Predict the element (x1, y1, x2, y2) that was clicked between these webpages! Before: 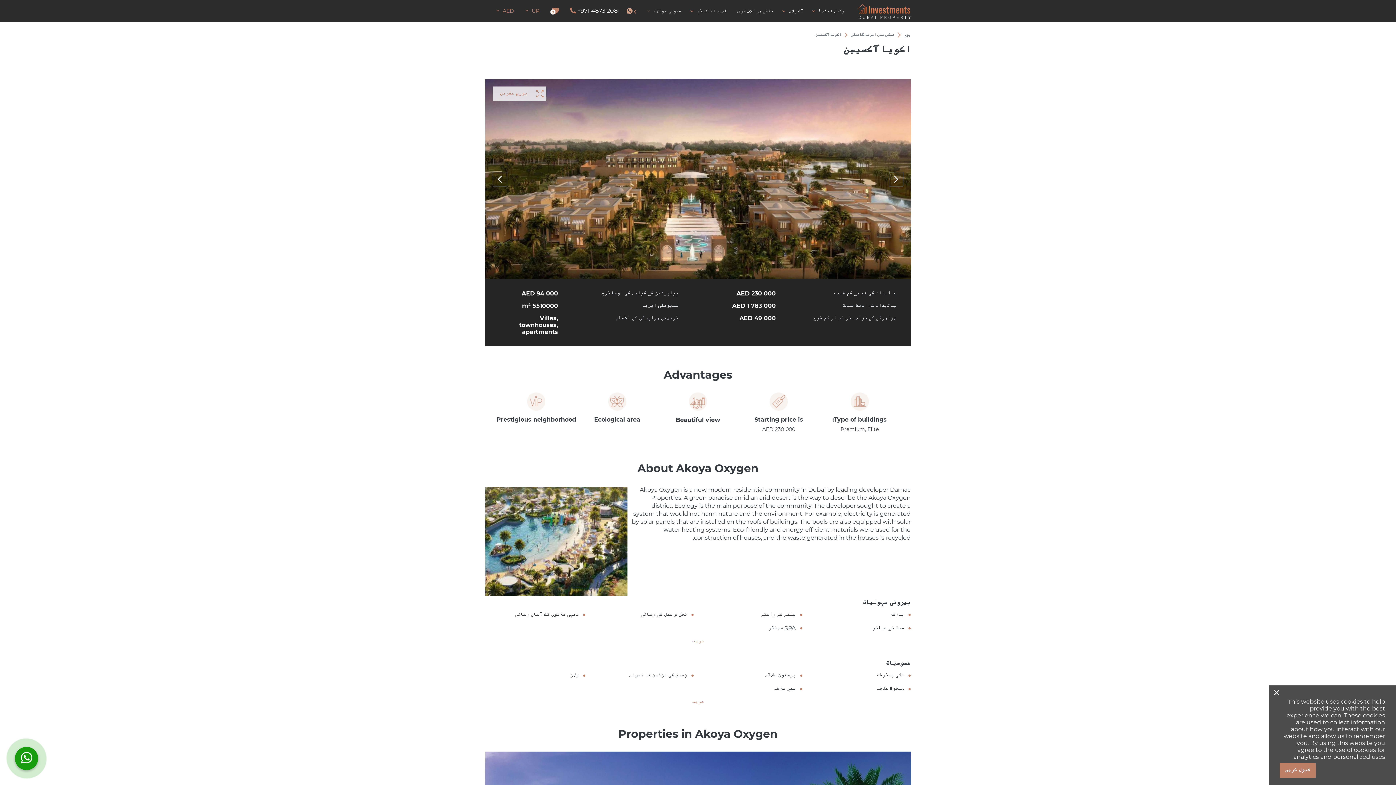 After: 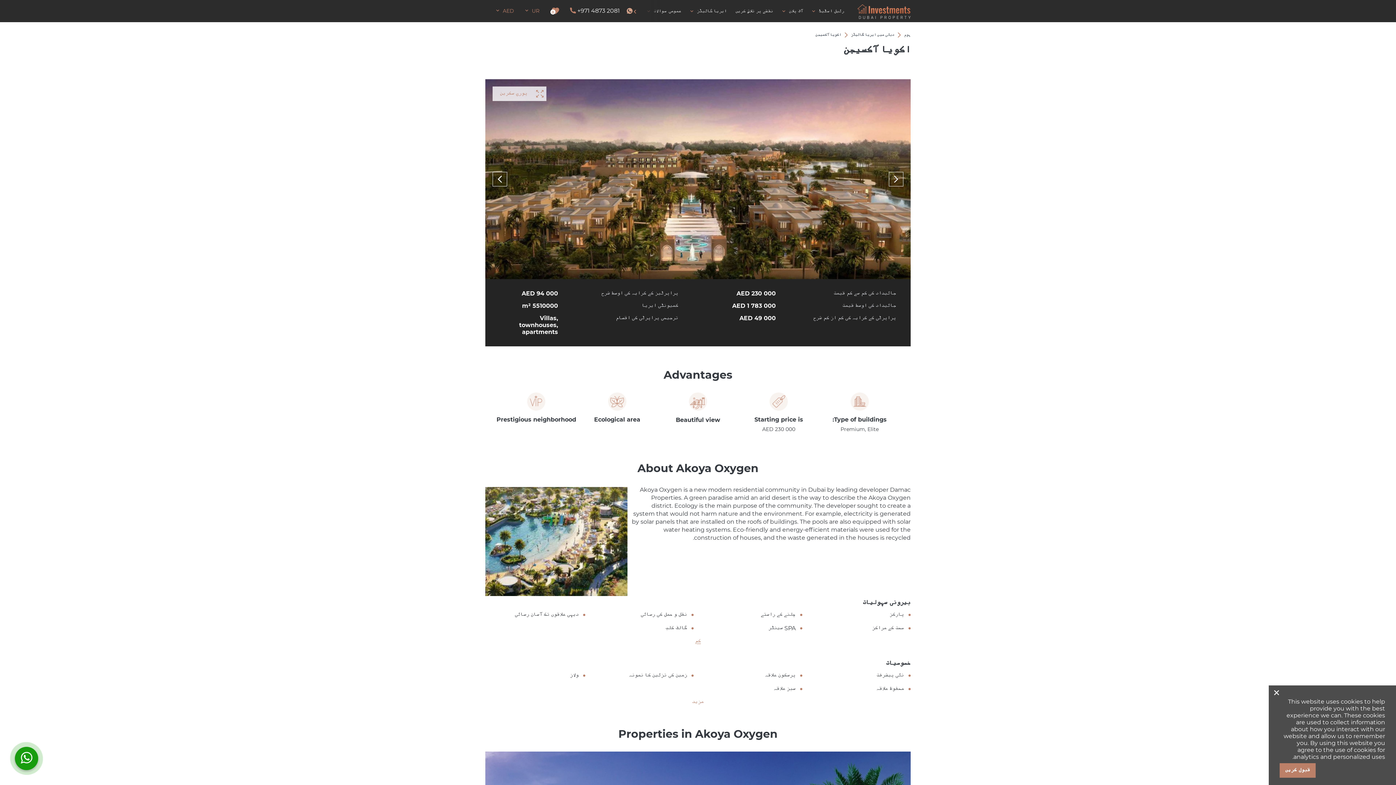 Action: bbox: (692, 638, 704, 645) label: مزید